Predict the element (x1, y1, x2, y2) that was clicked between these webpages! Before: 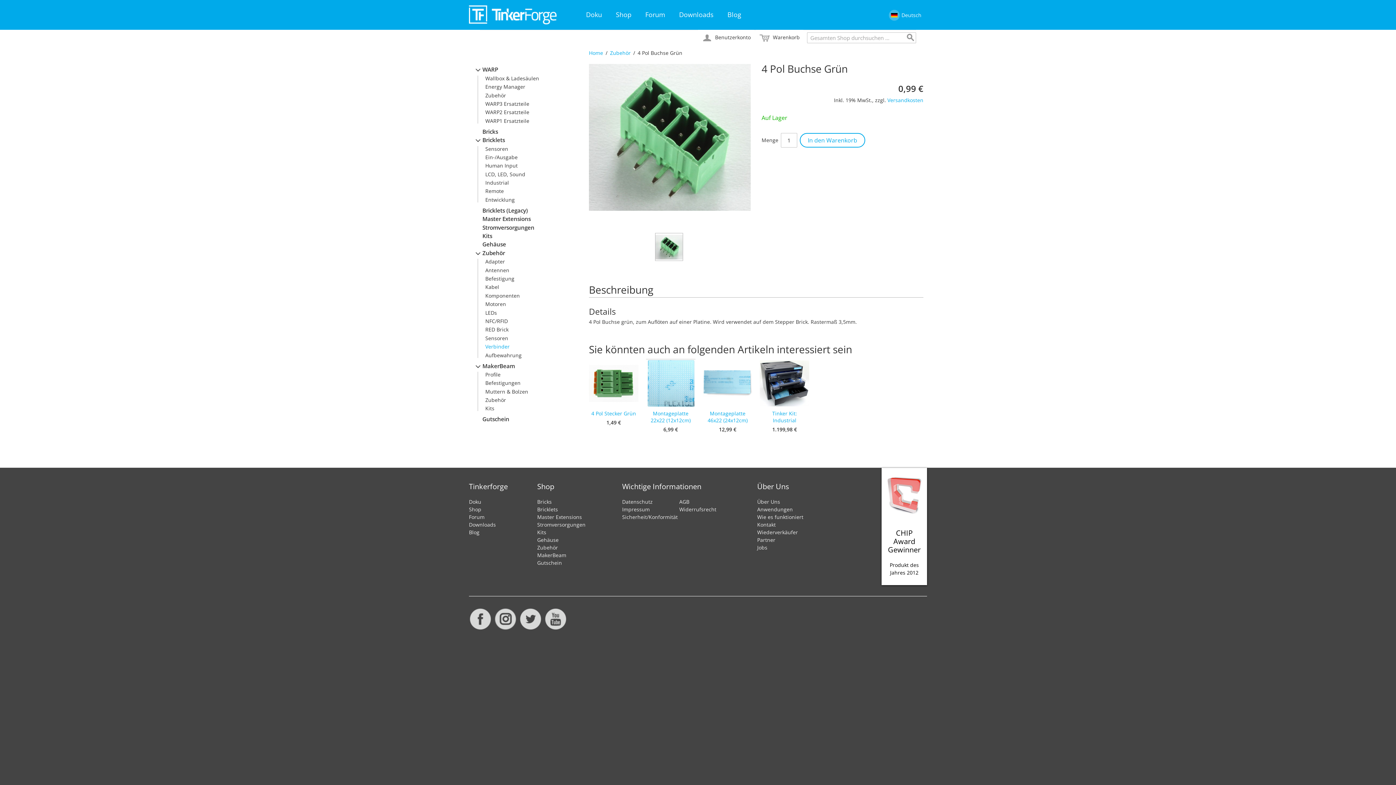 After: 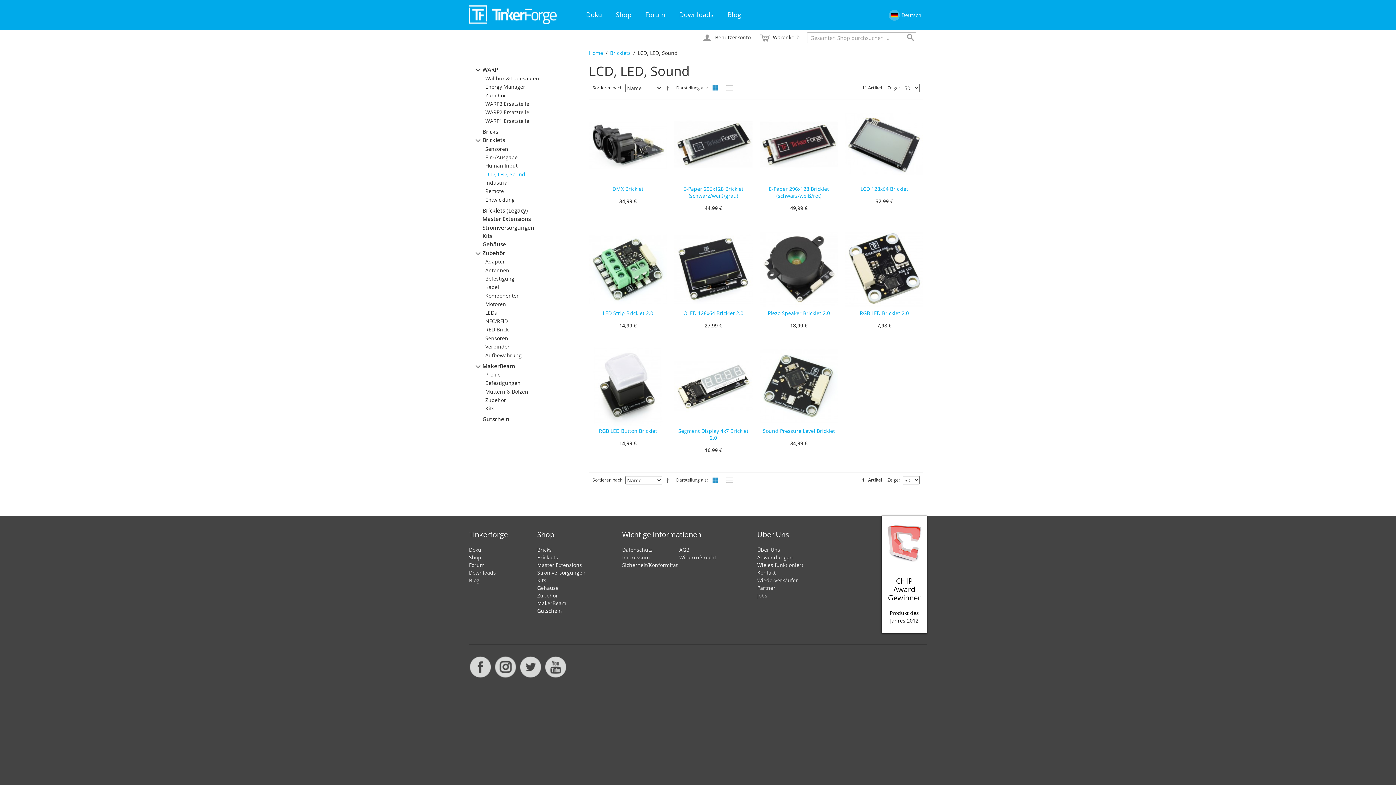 Action: bbox: (485, 170, 525, 177) label: LCD, LED, Sound